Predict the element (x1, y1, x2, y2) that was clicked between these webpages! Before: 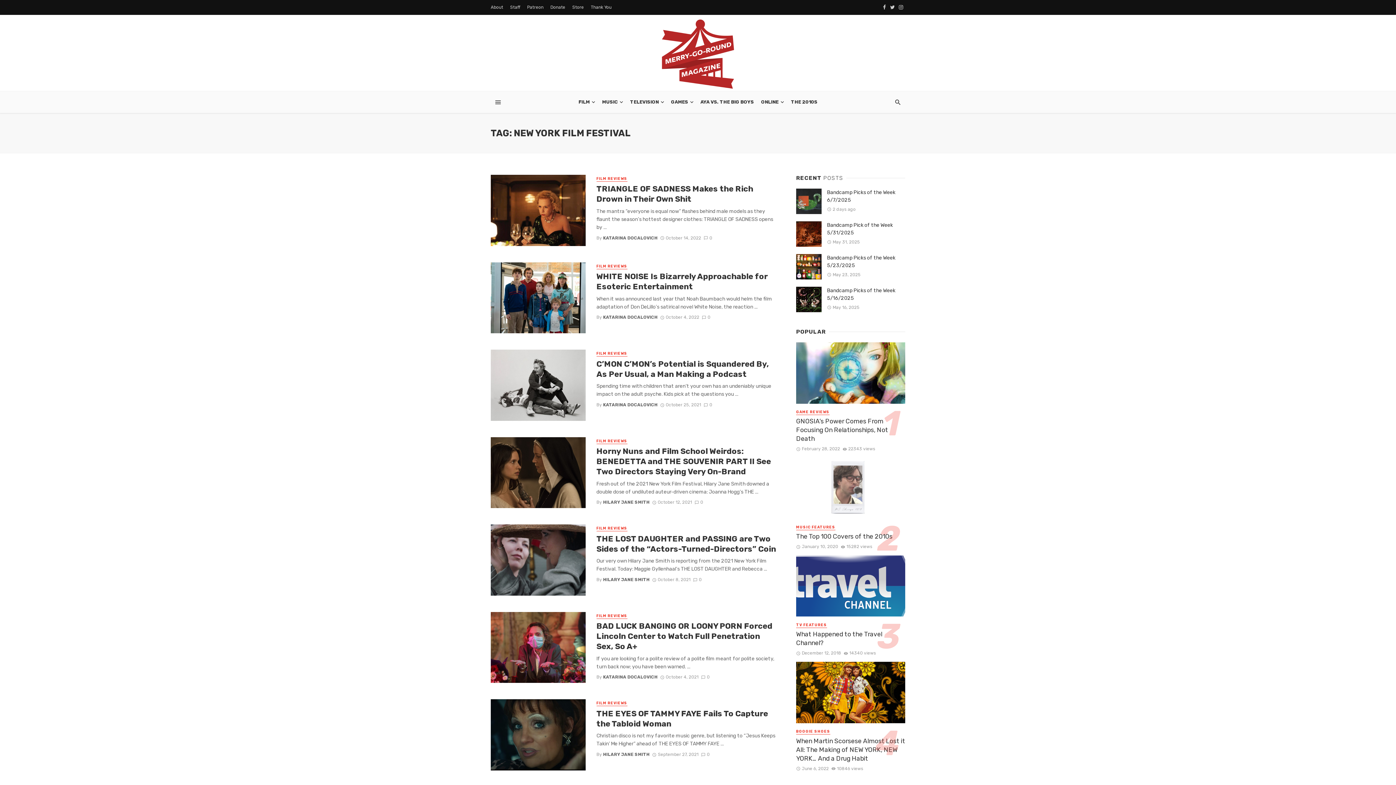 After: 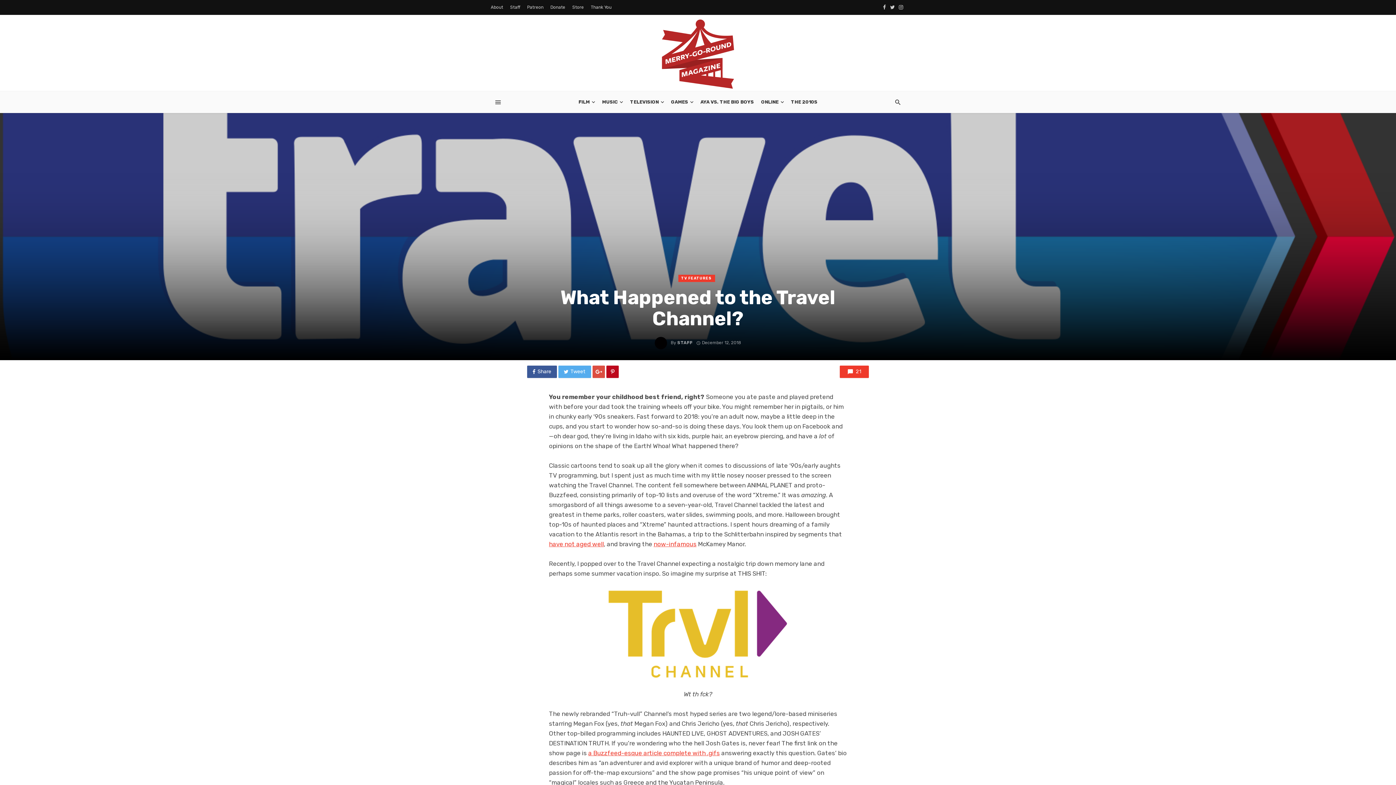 Action: bbox: (796, 630, 905, 647) label: What Happened to the Travel Channel?